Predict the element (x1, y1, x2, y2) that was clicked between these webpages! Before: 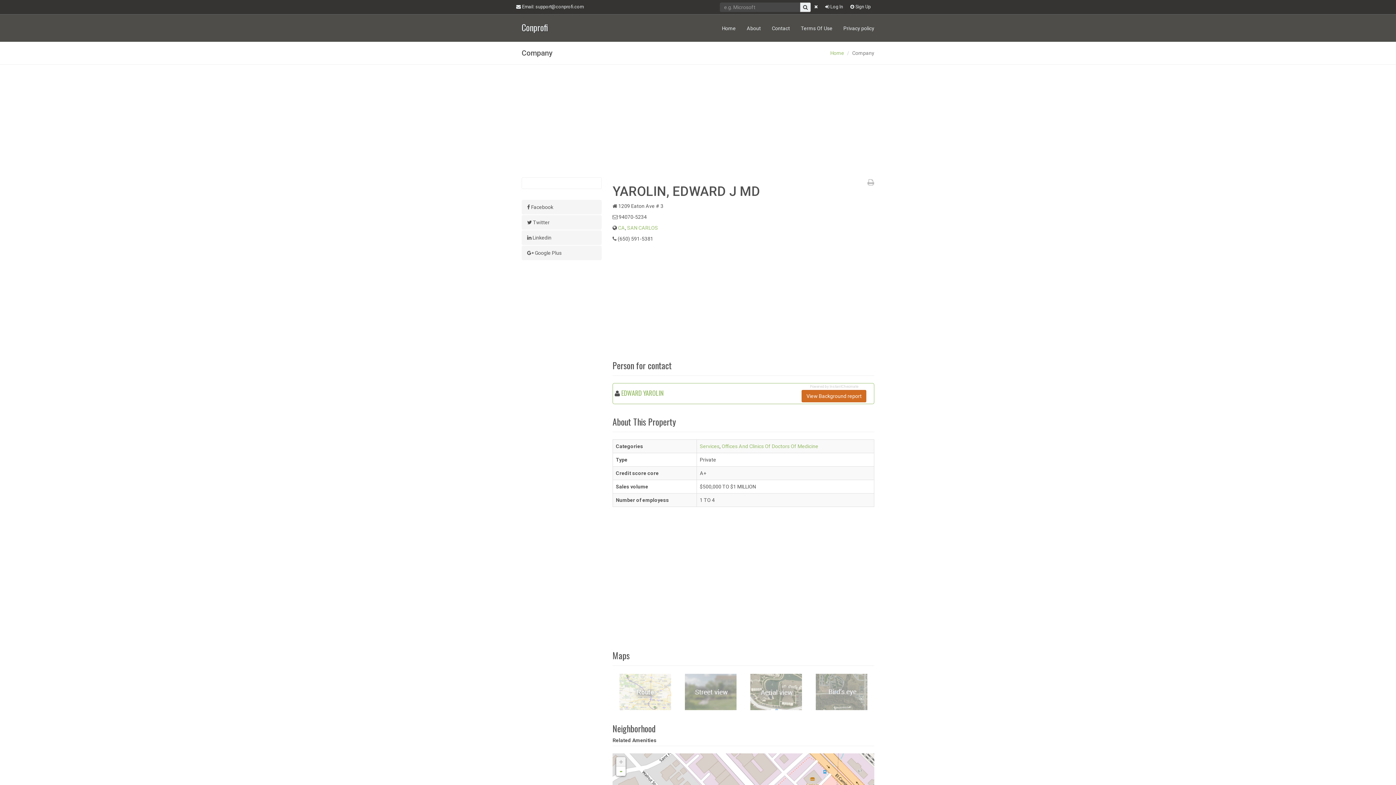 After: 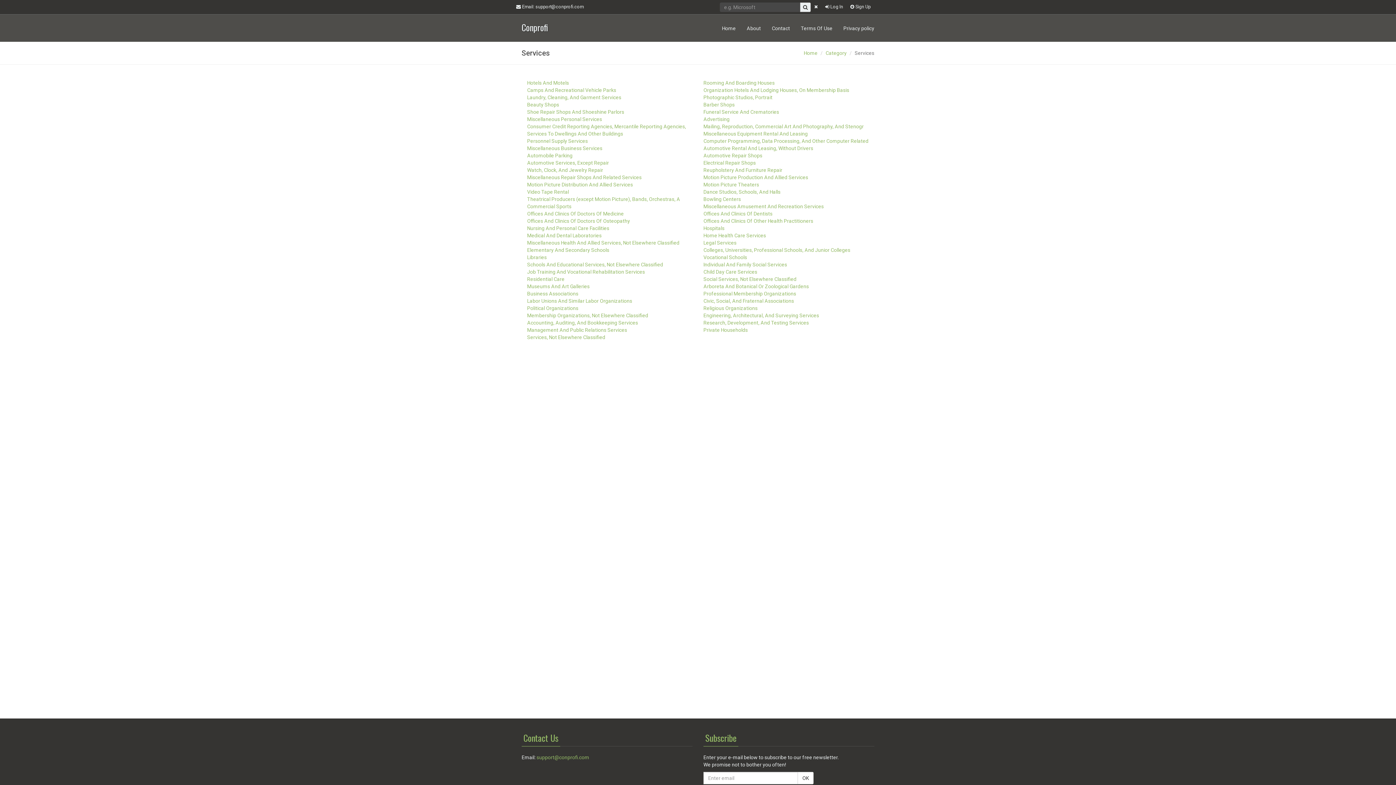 Action: bbox: (700, 443, 719, 449) label: Services